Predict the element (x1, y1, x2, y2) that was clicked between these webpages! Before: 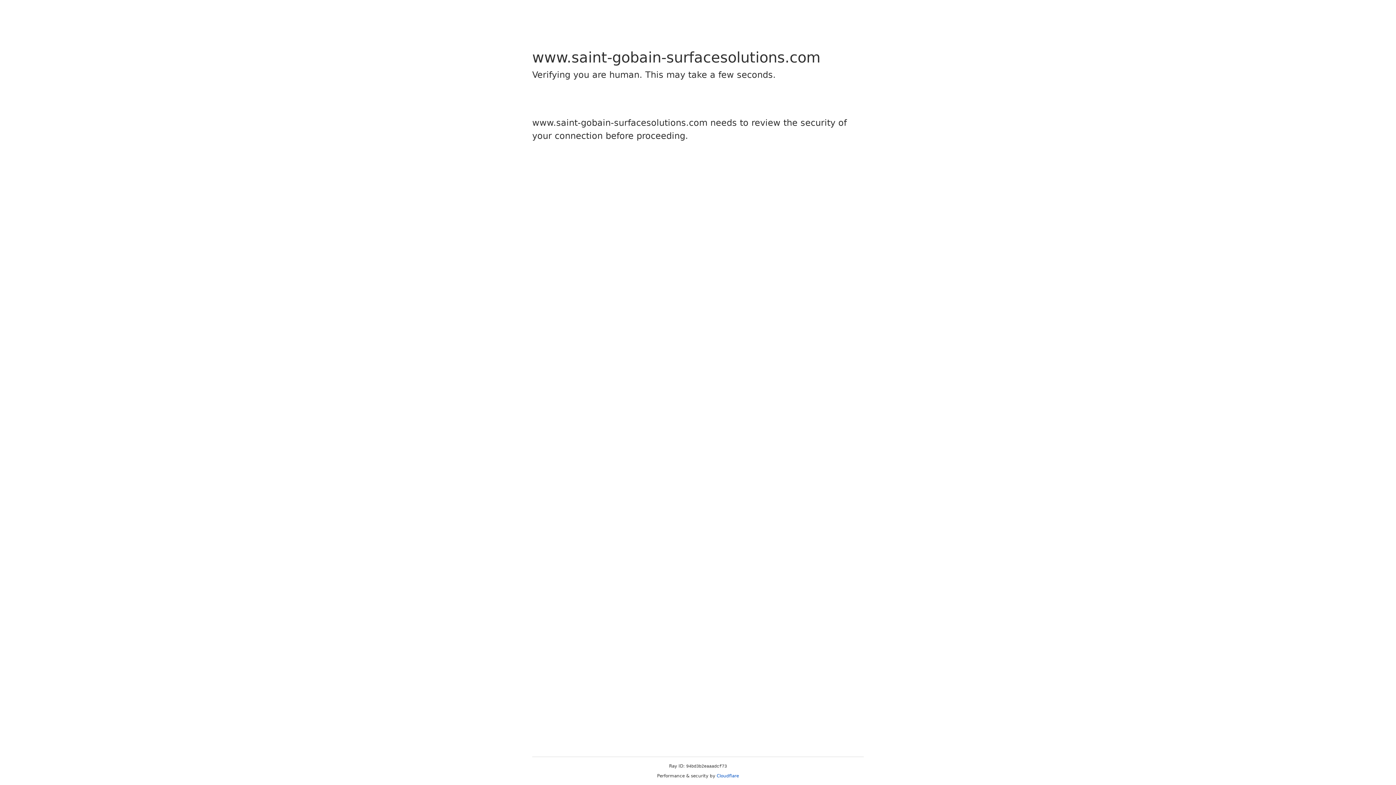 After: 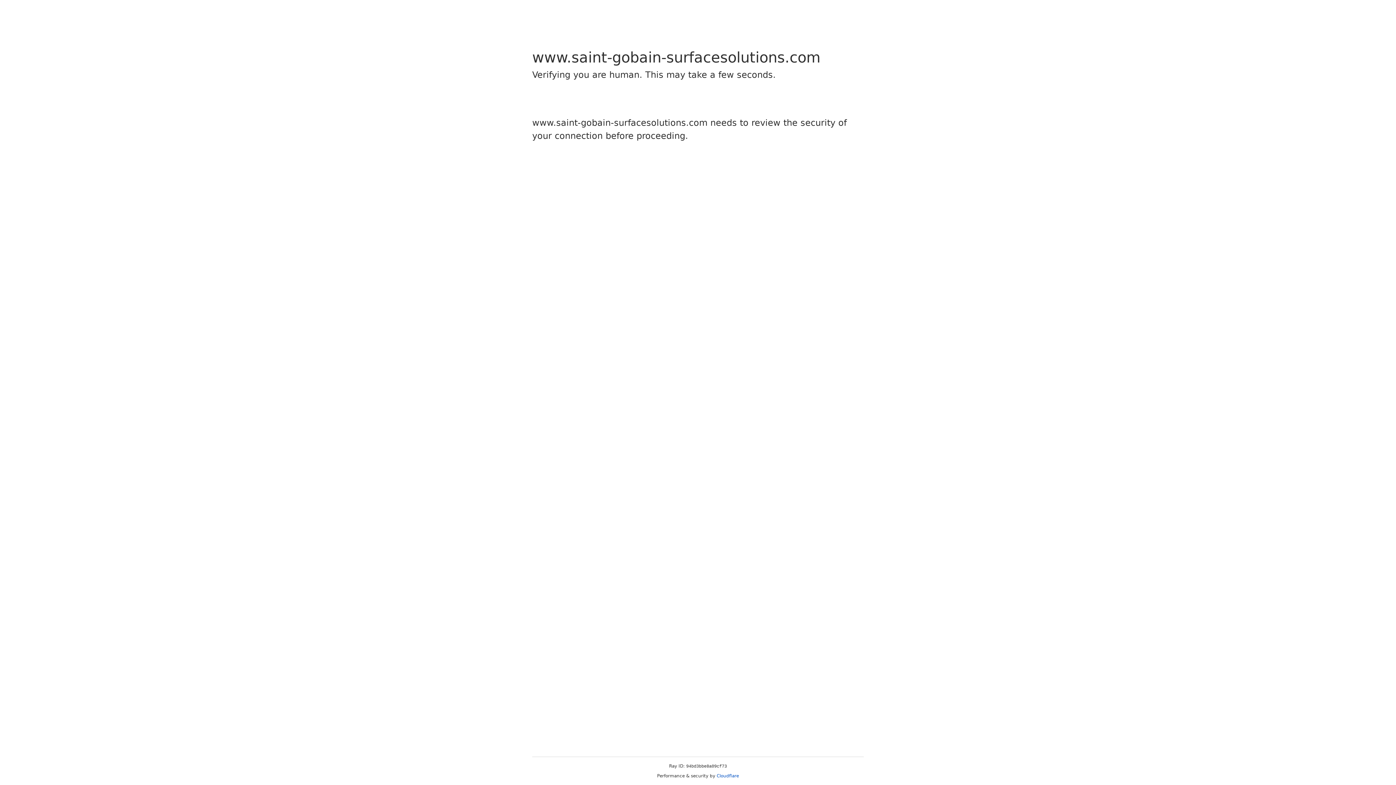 Action: label: Cloudflare bbox: (716, 773, 739, 778)